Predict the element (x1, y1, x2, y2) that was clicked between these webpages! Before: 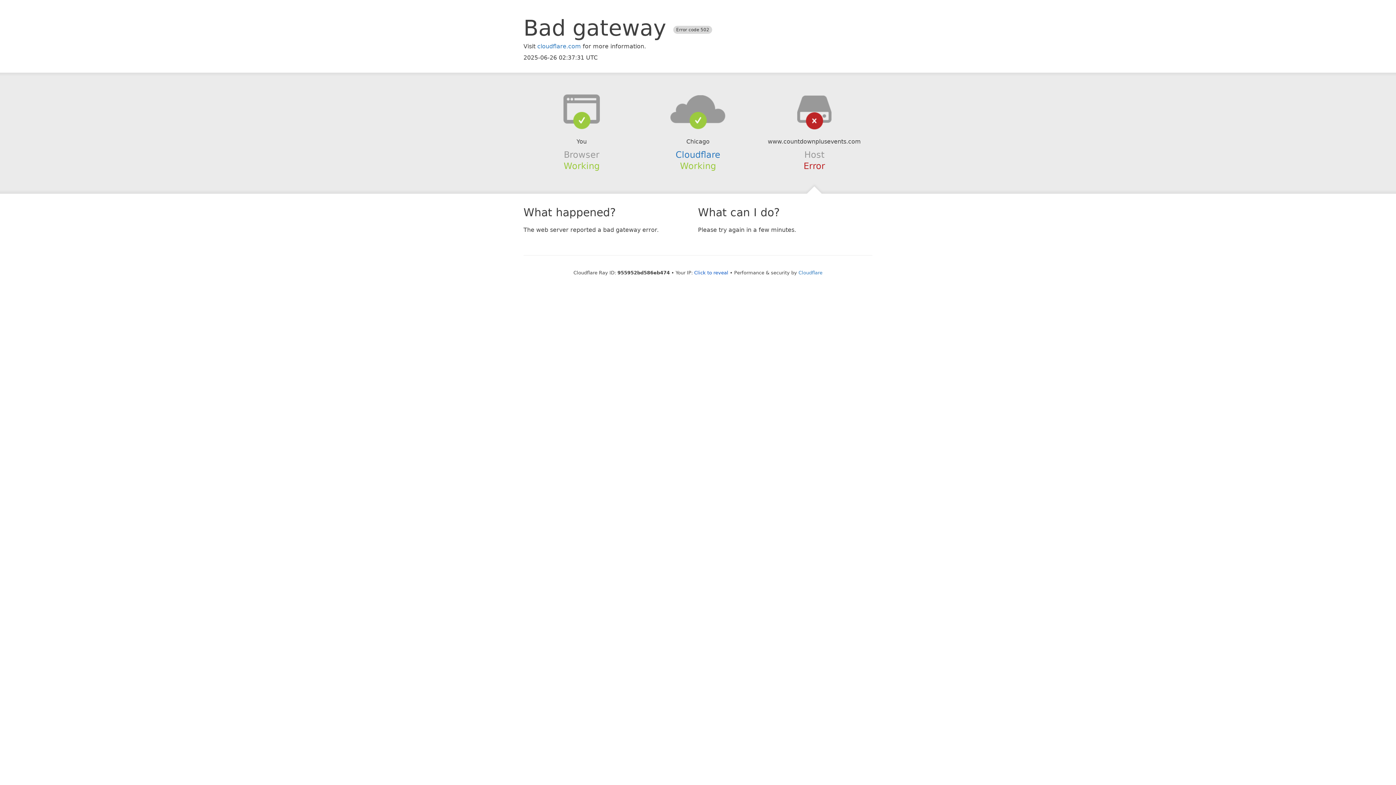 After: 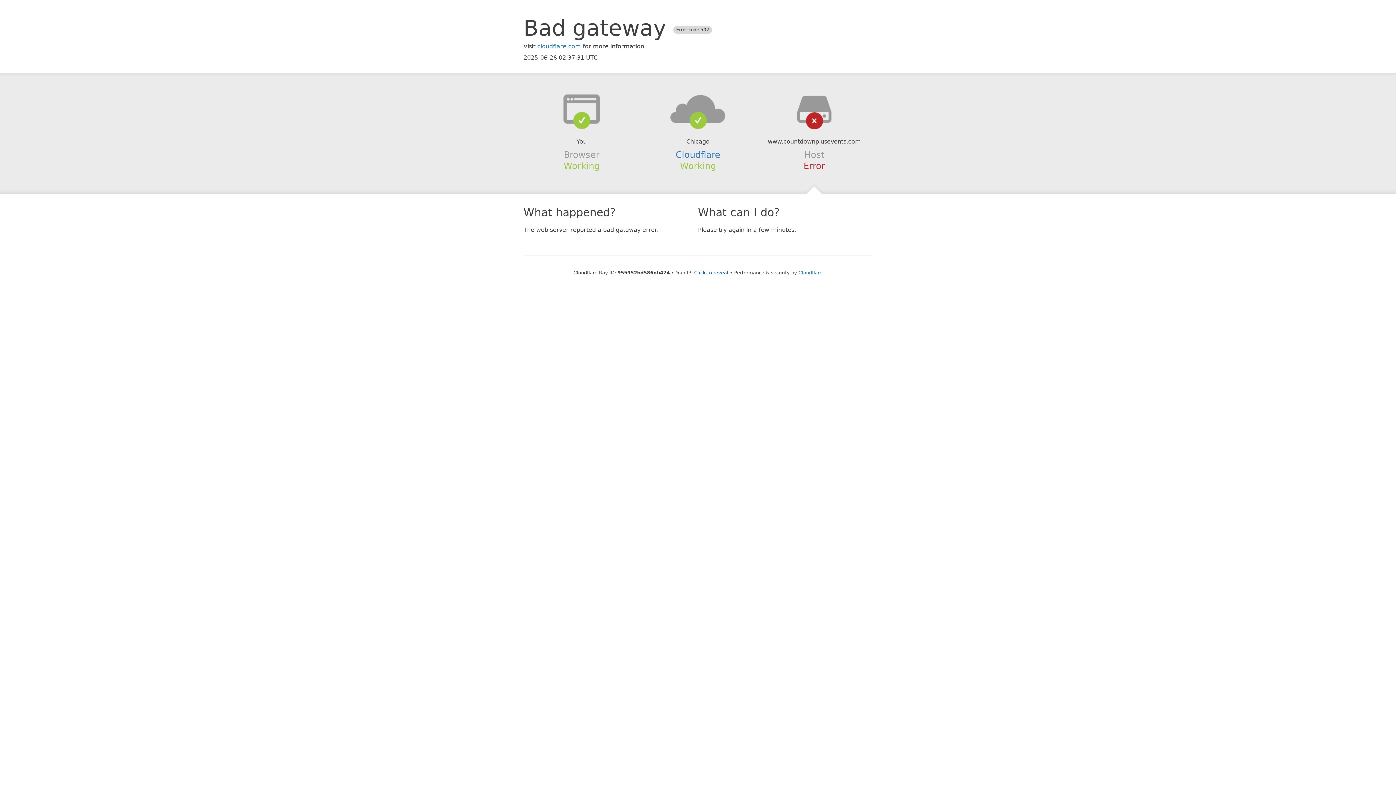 Action: bbox: (639, 94, 756, 123)